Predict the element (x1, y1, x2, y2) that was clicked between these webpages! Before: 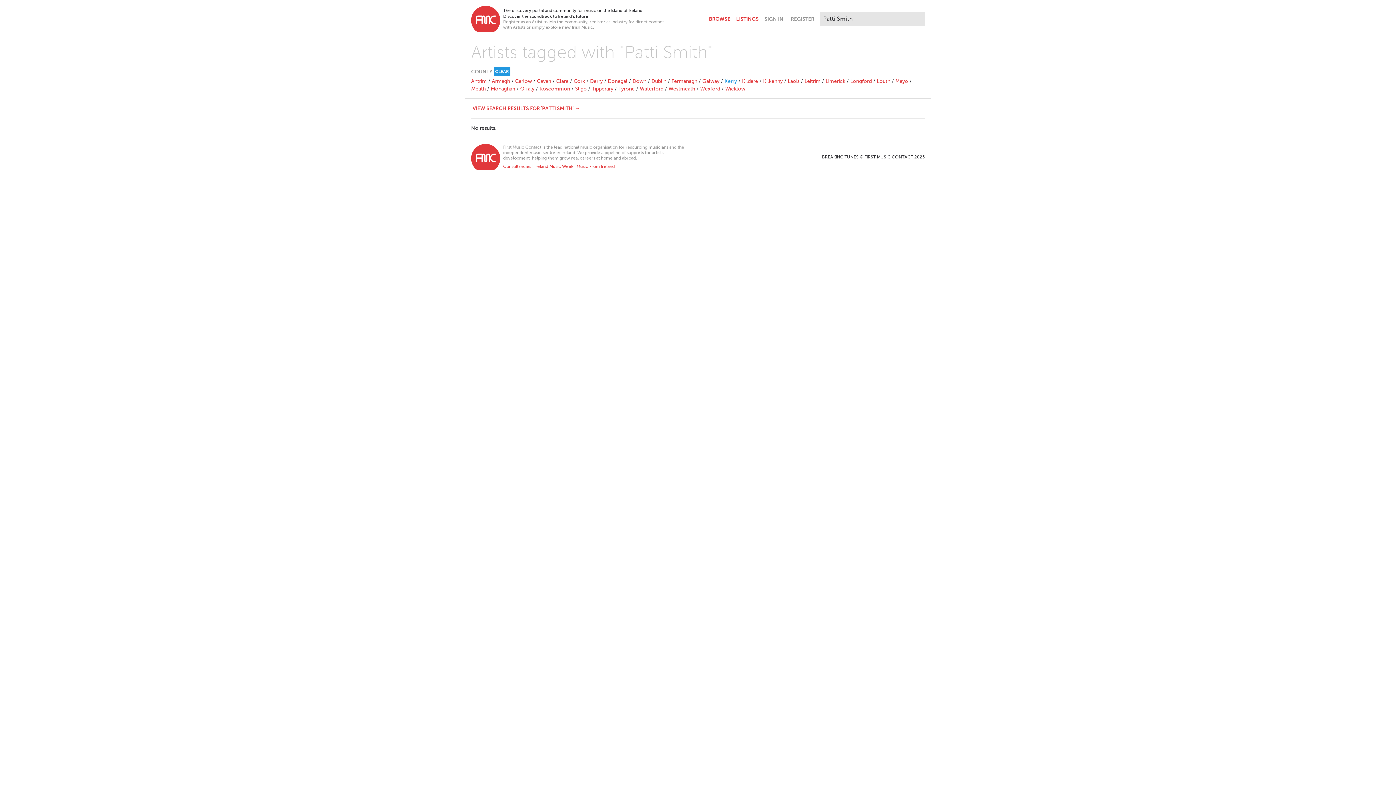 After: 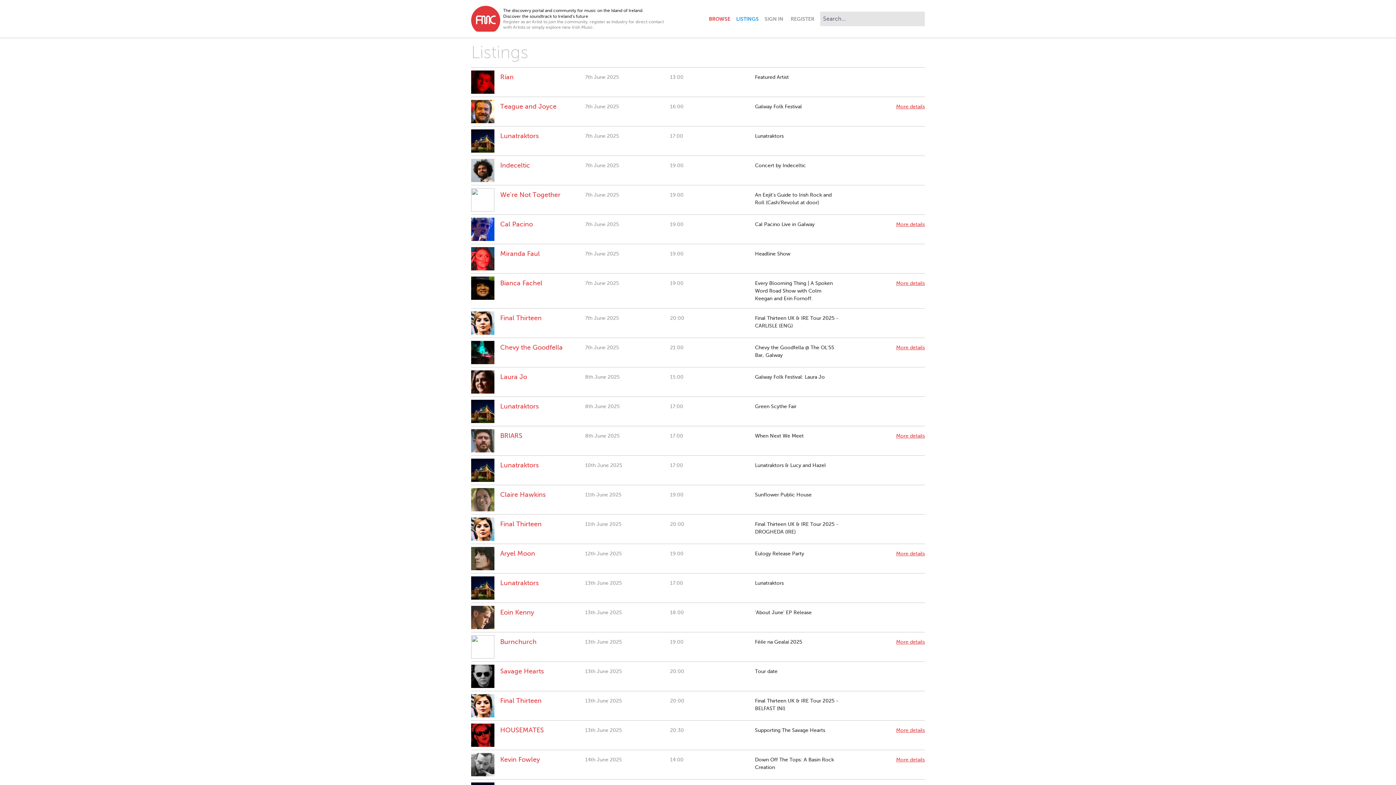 Action: bbox: (733, 9, 761, 28) label: LISTINGS